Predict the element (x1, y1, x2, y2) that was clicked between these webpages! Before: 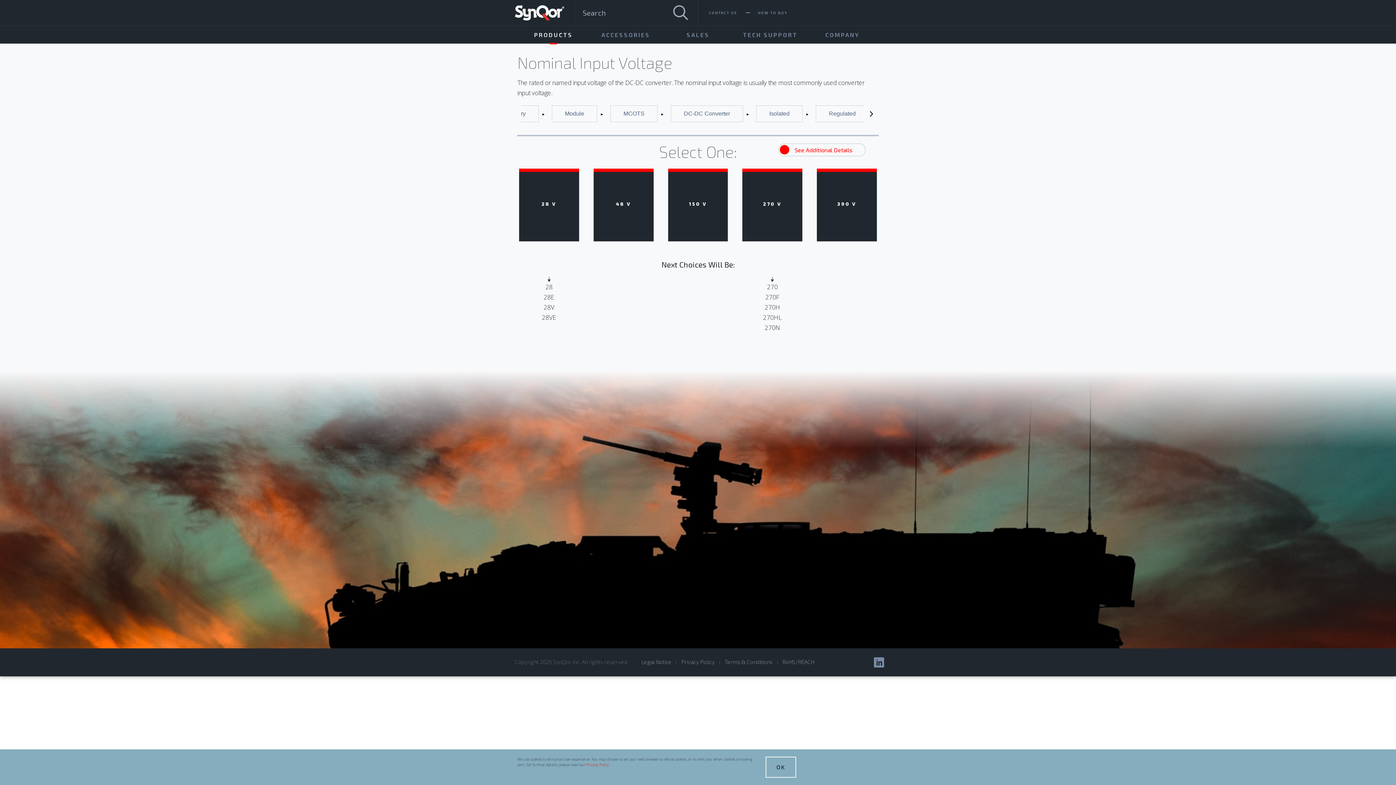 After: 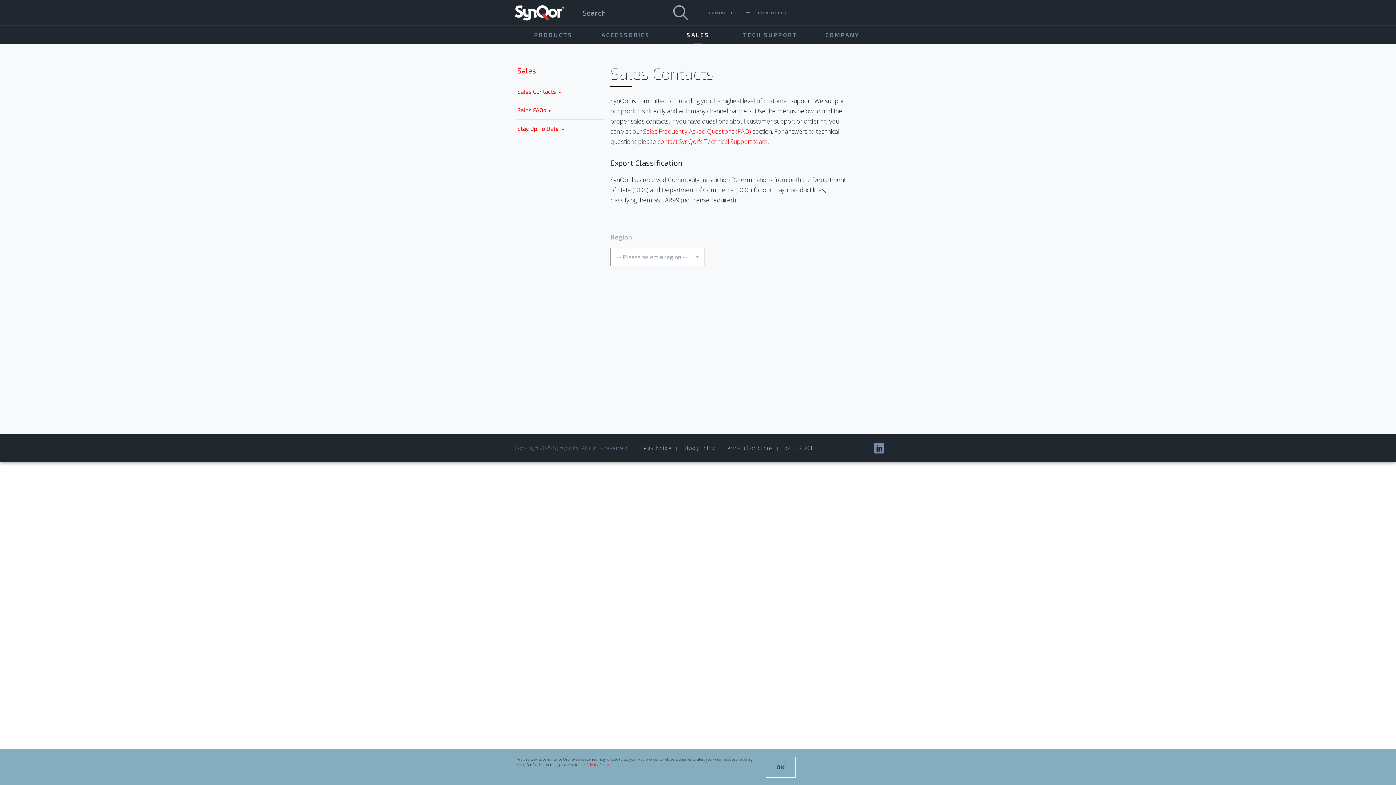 Action: bbox: (748, 5, 797, 20) label: HOW TO BUY